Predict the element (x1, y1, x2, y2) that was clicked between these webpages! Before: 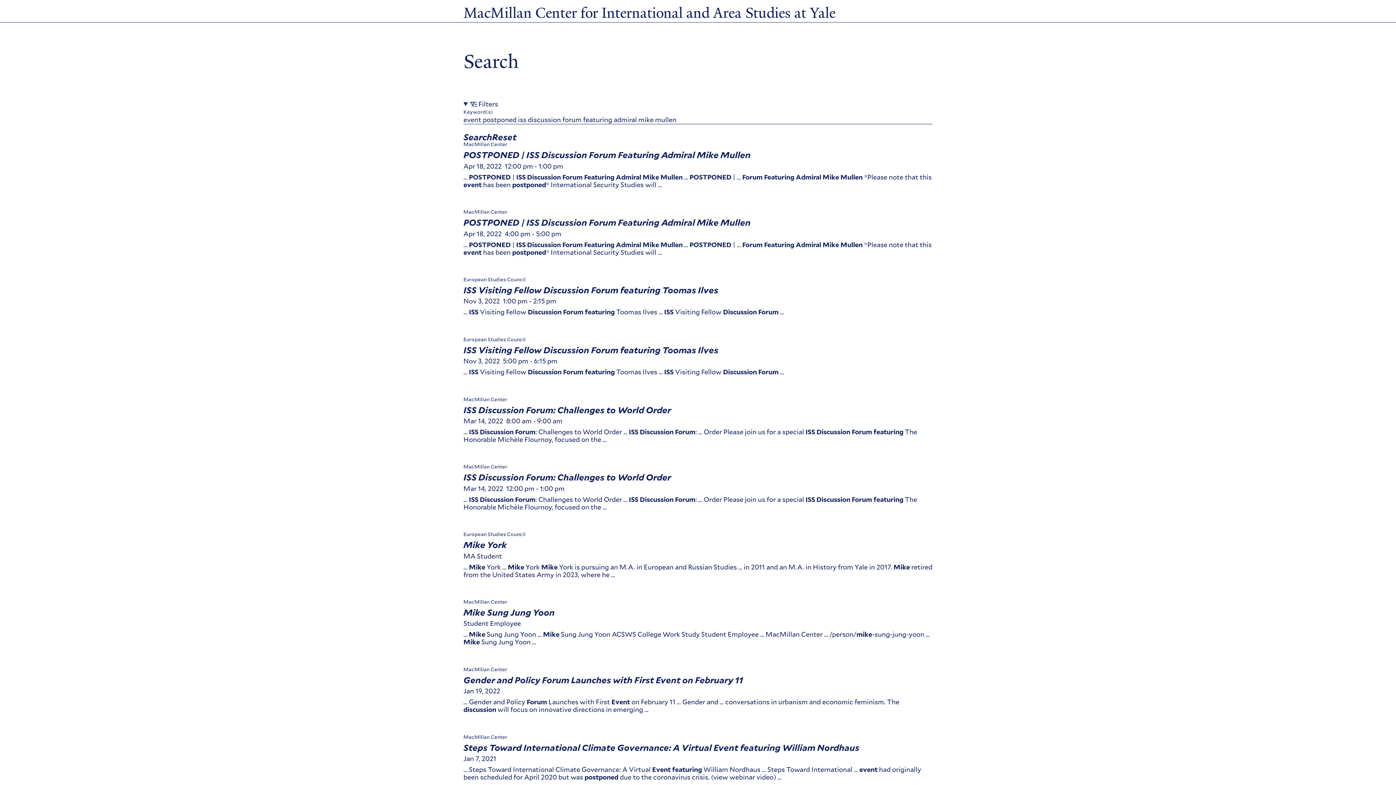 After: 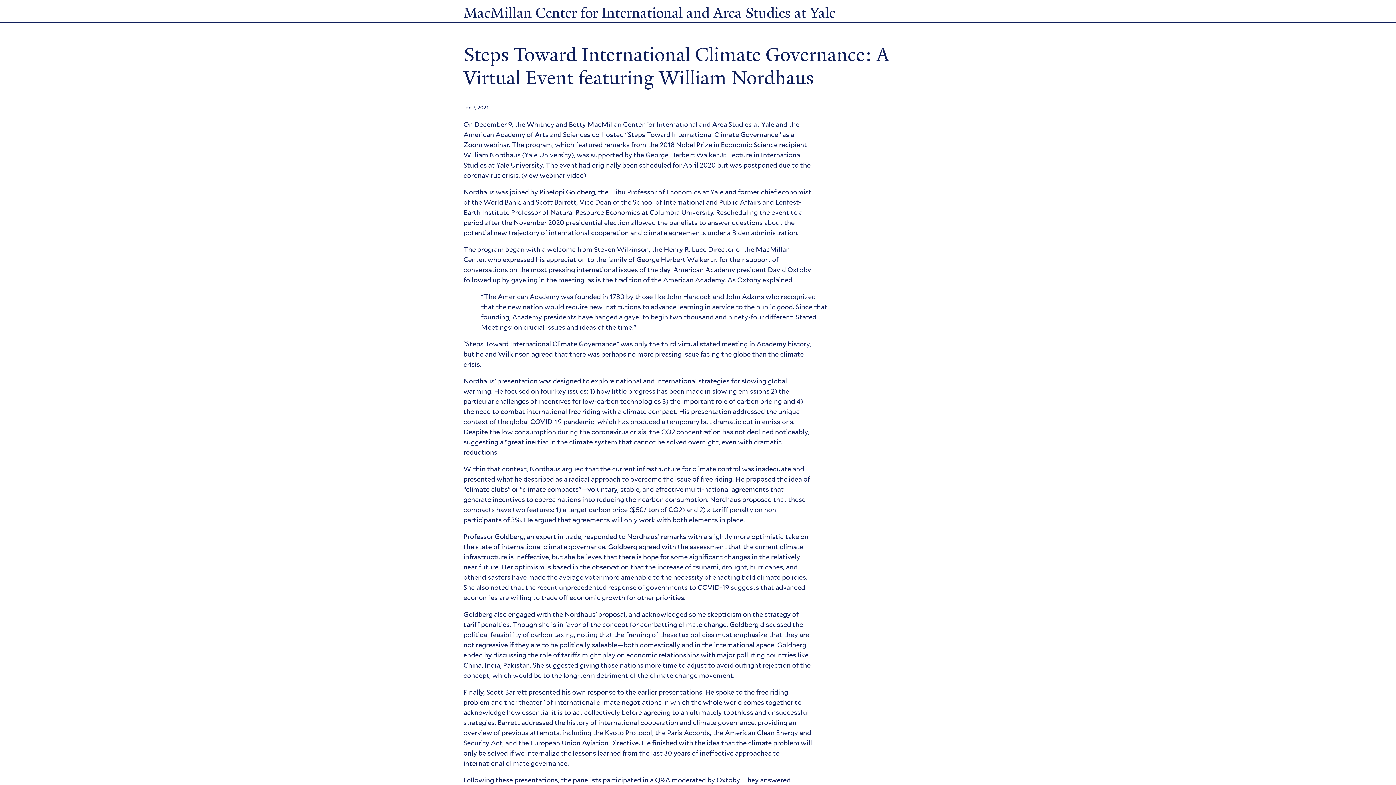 Action: label: Steps Toward International Climate Governance: A Virtual Event featuring William Nordhaus bbox: (463, 742, 859, 753)